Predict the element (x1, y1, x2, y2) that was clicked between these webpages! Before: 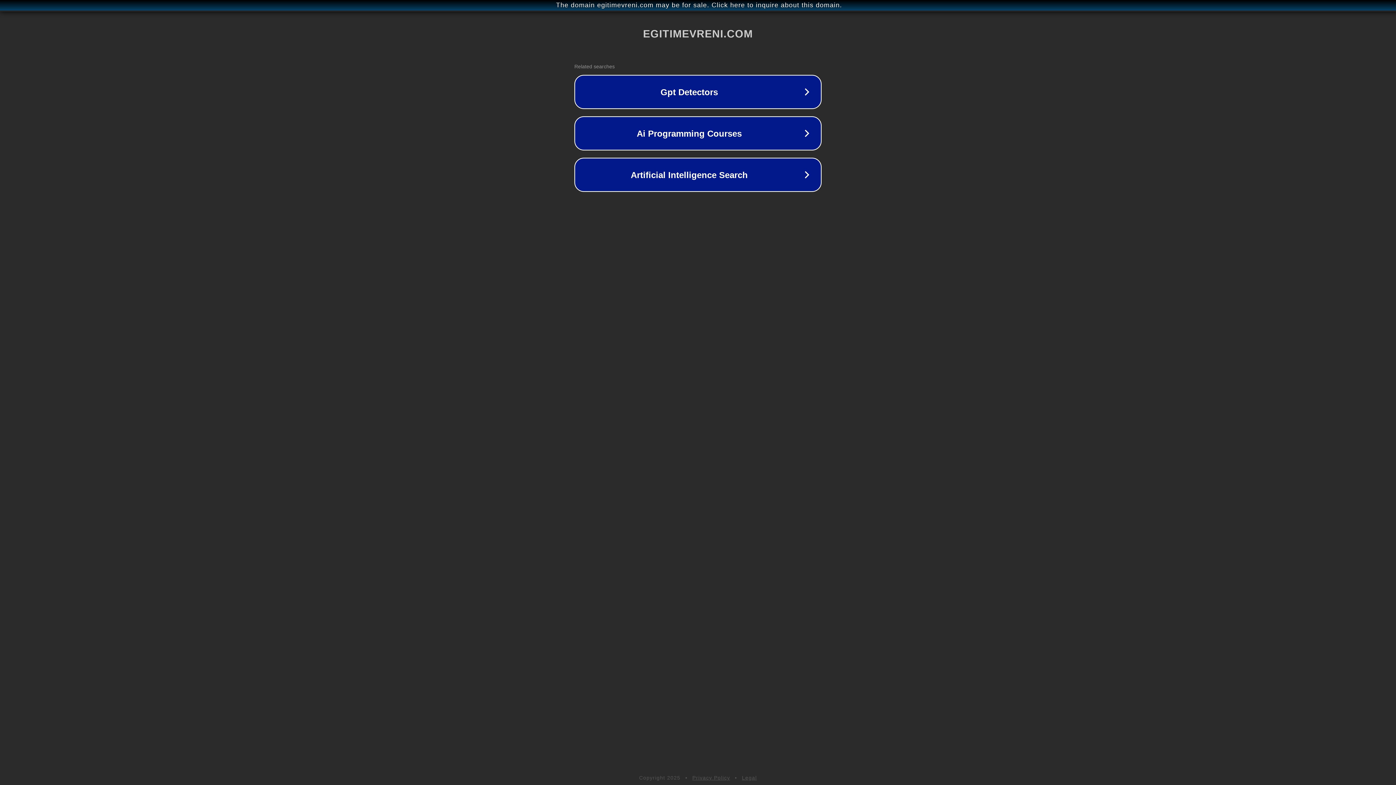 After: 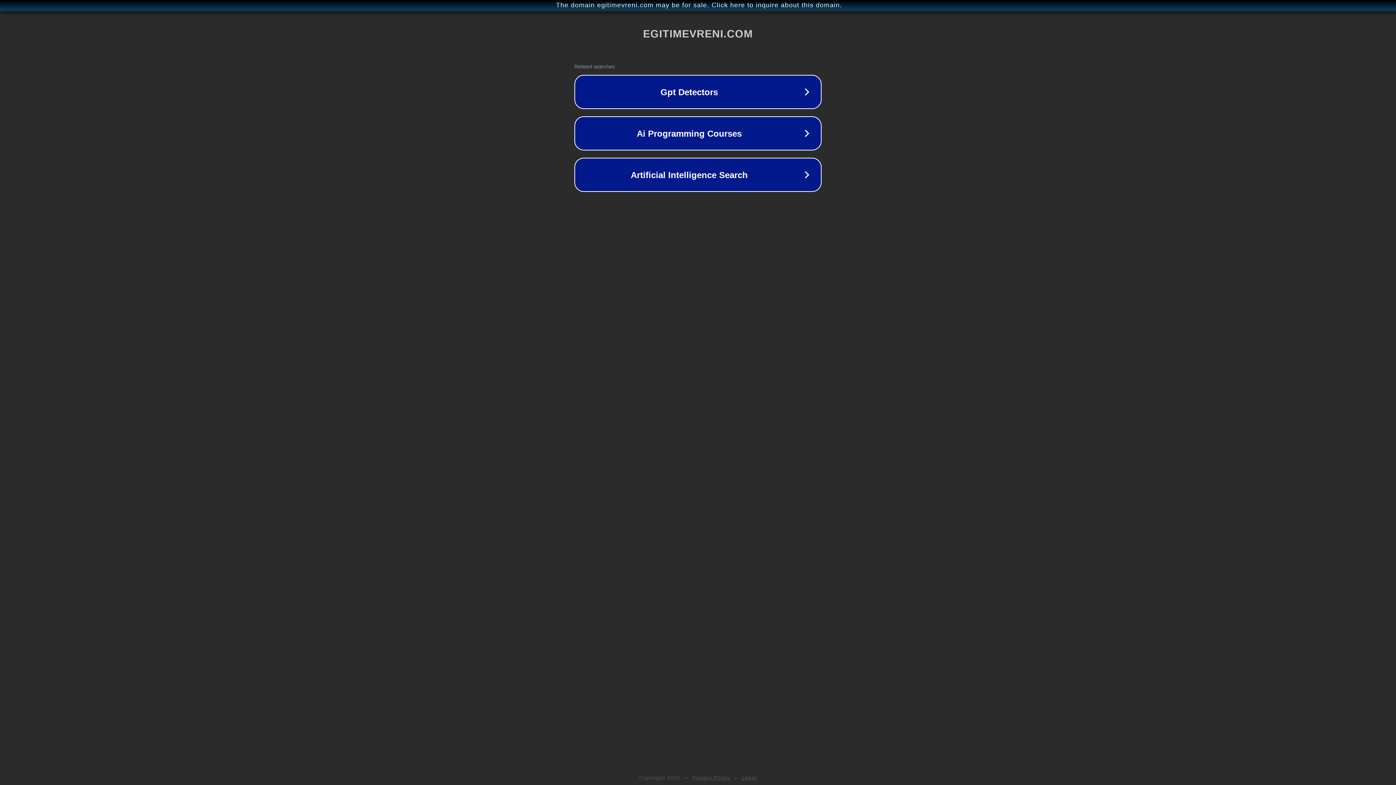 Action: label: Privacy Policy bbox: (692, 775, 730, 781)